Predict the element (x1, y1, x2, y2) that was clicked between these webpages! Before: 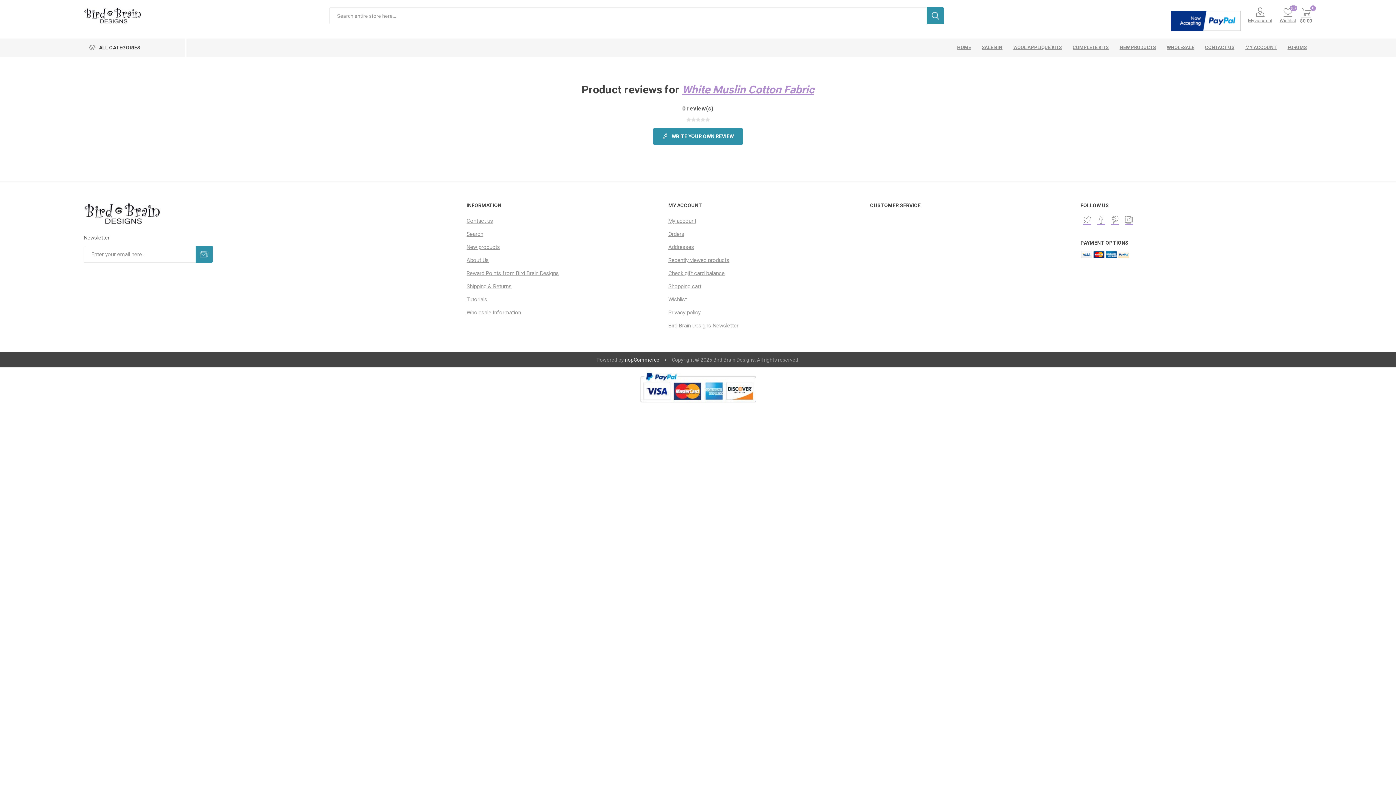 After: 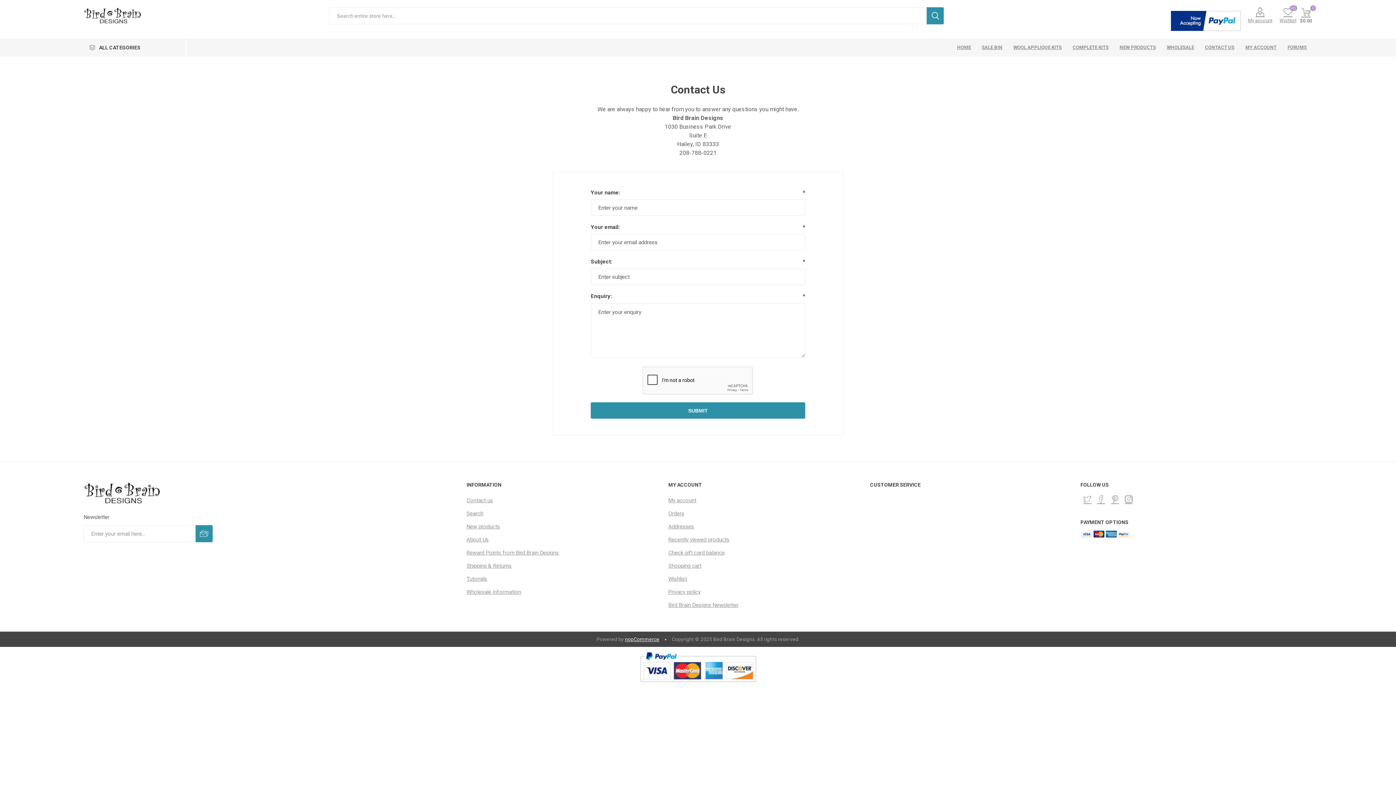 Action: bbox: (1199, 38, 1240, 56) label: CONTACT US